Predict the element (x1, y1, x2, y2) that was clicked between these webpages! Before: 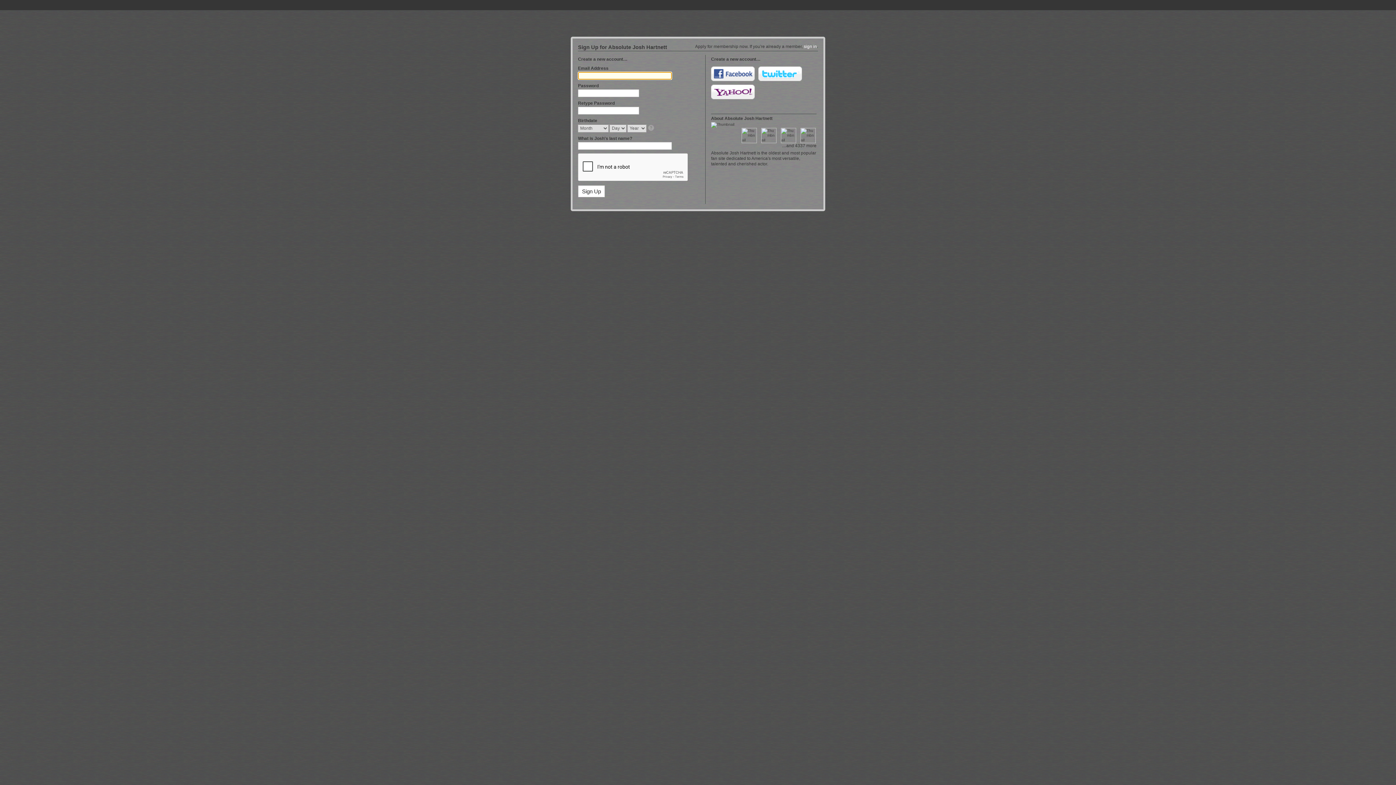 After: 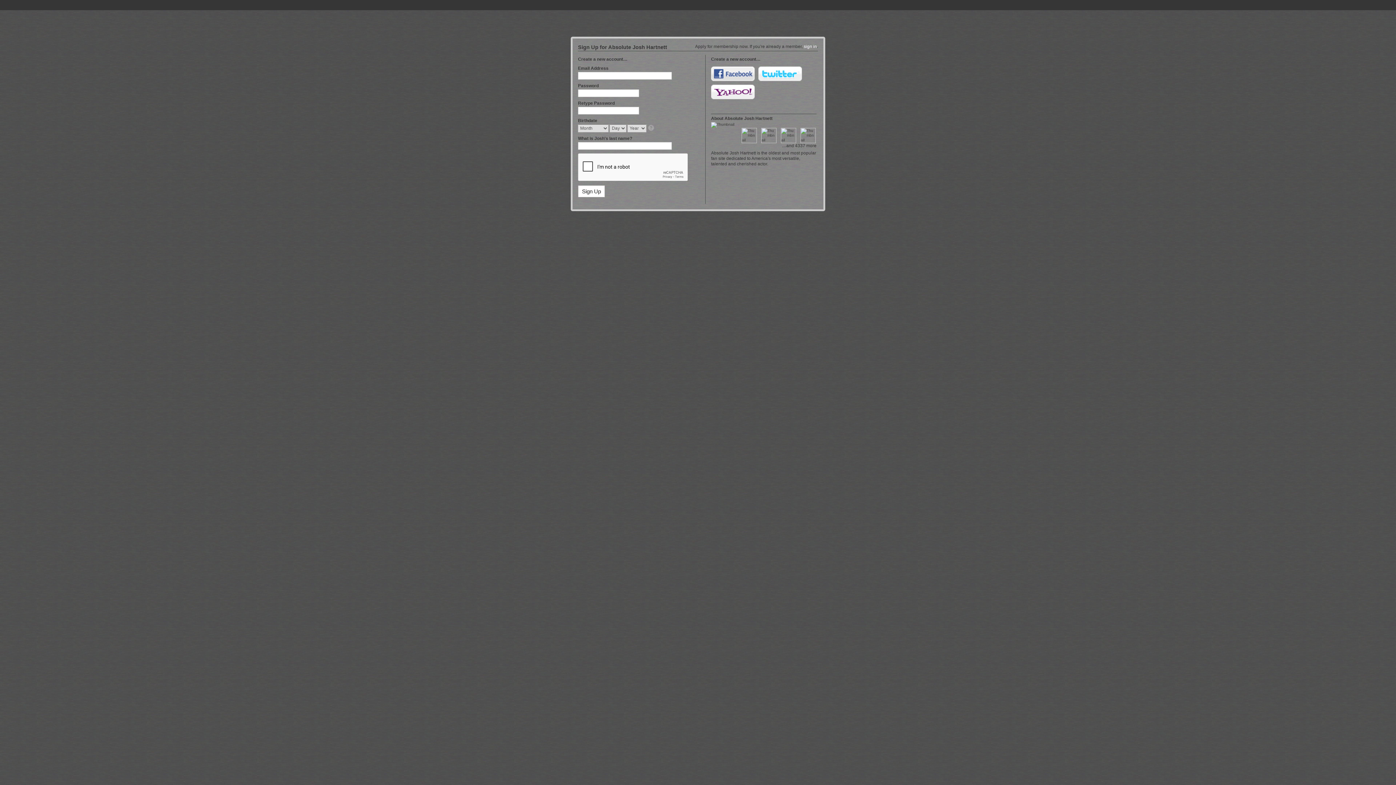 Action: label: Facebook bbox: (711, 66, 754, 81)